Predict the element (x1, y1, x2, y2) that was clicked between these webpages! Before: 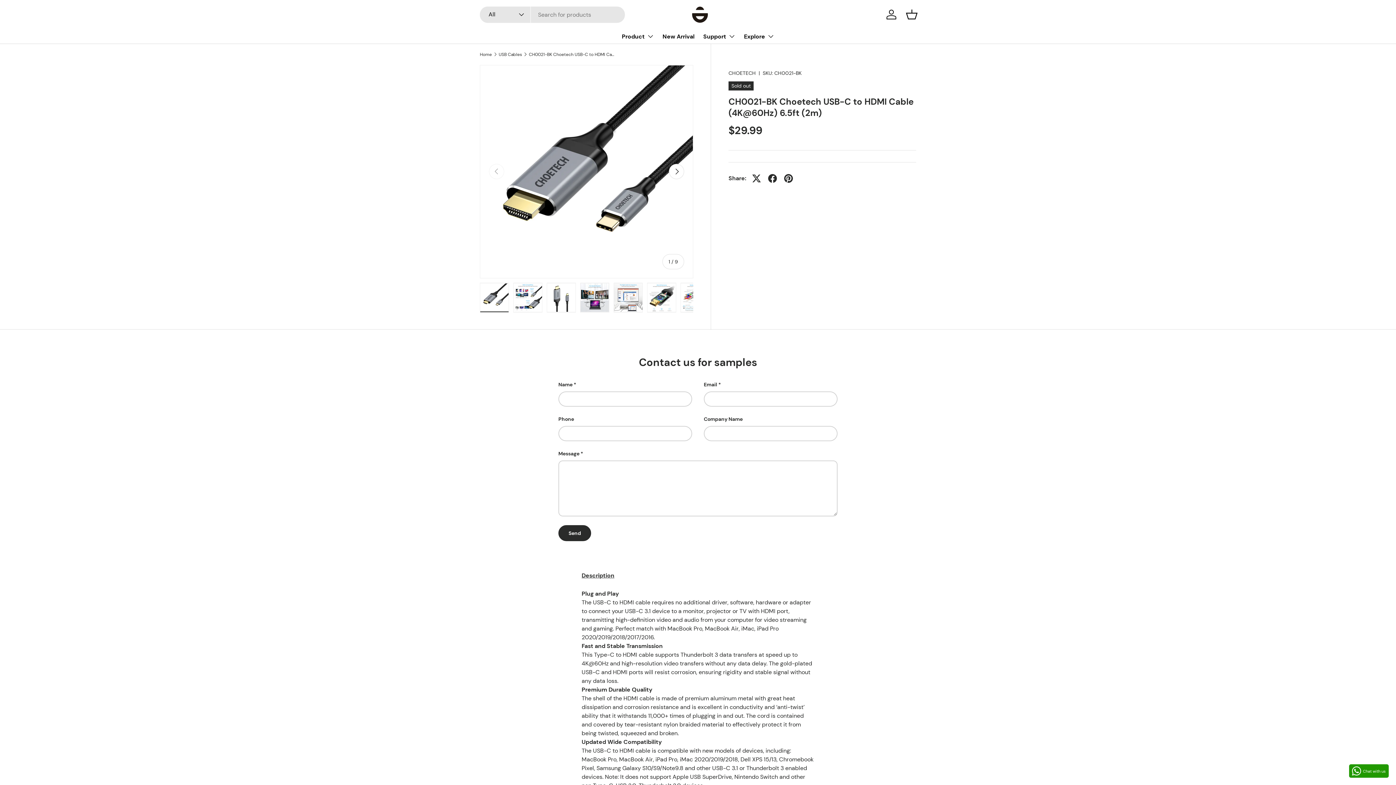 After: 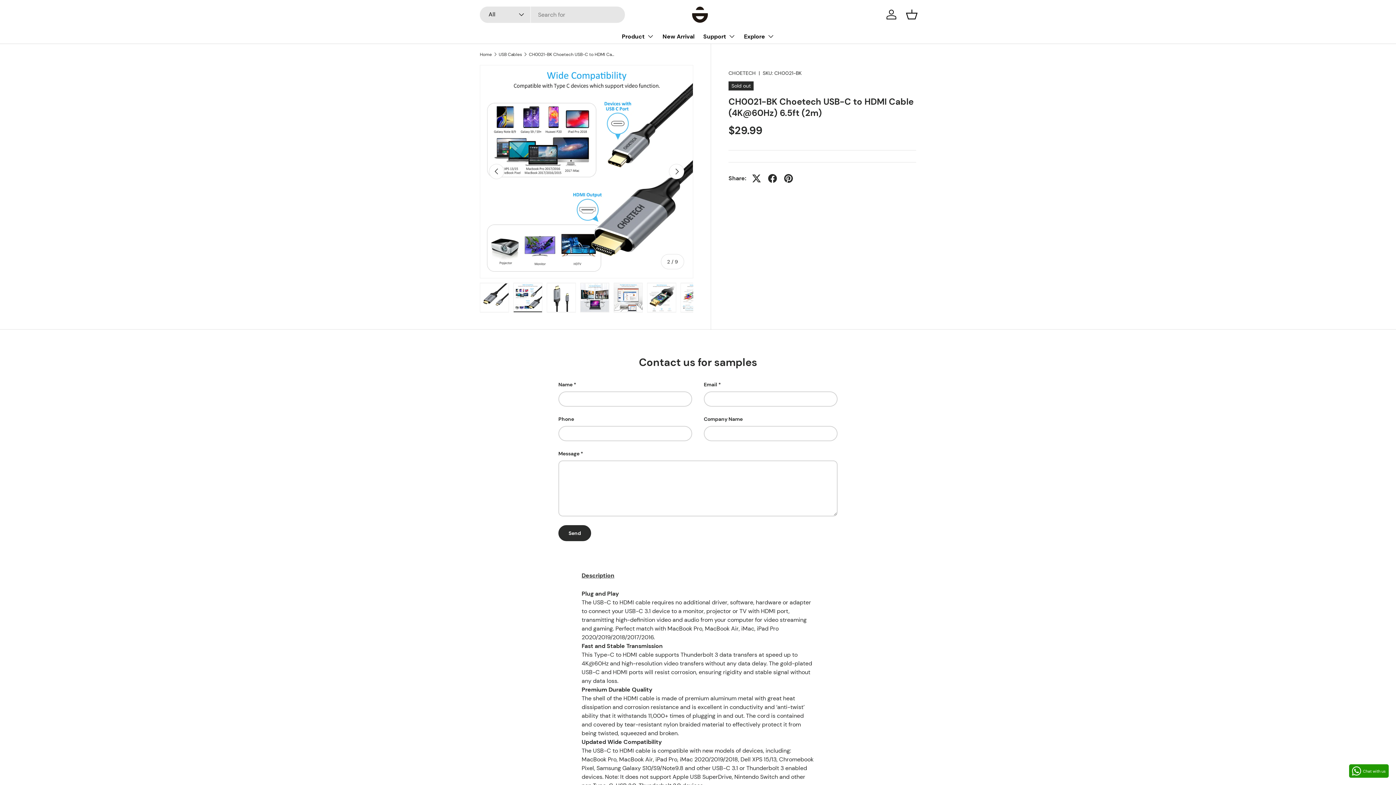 Action: bbox: (669, 164, 684, 179) label: Next